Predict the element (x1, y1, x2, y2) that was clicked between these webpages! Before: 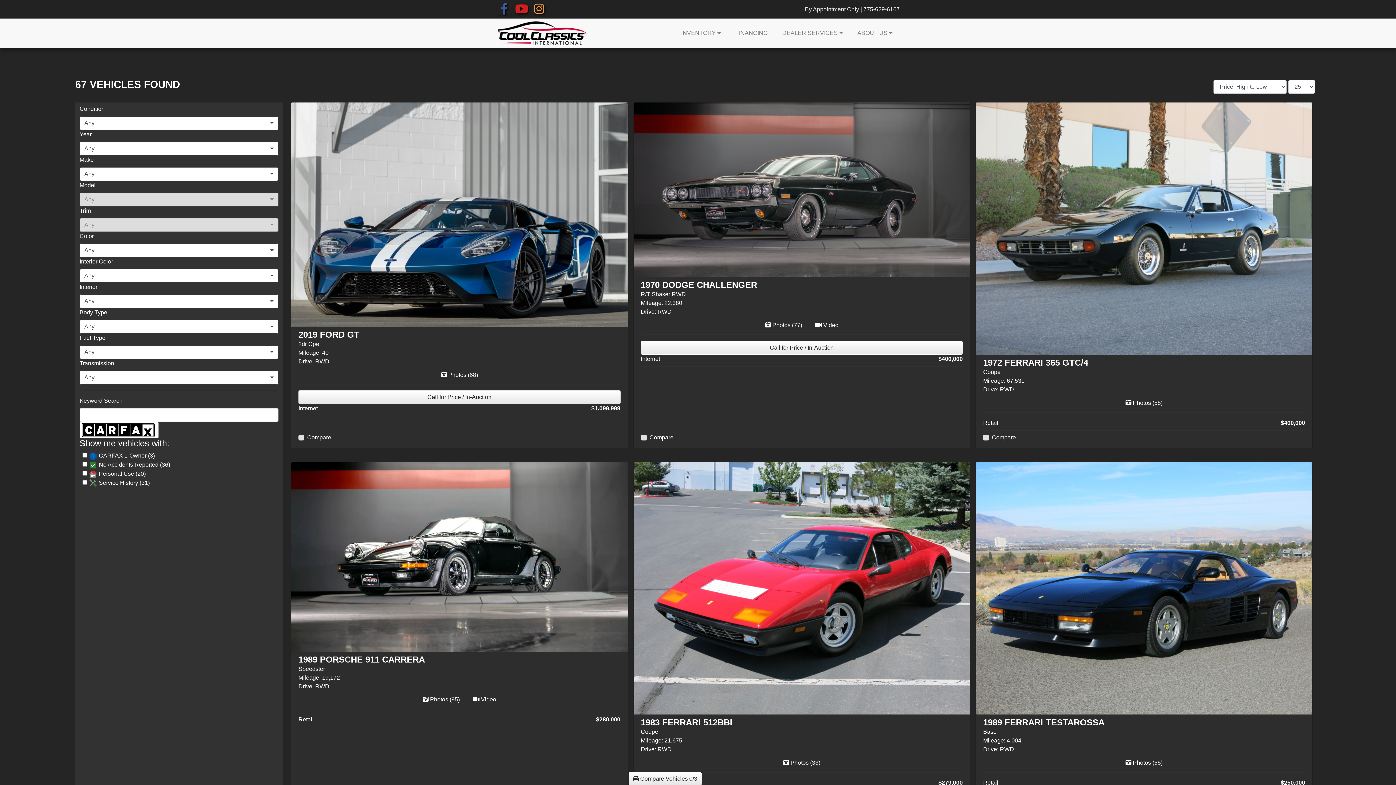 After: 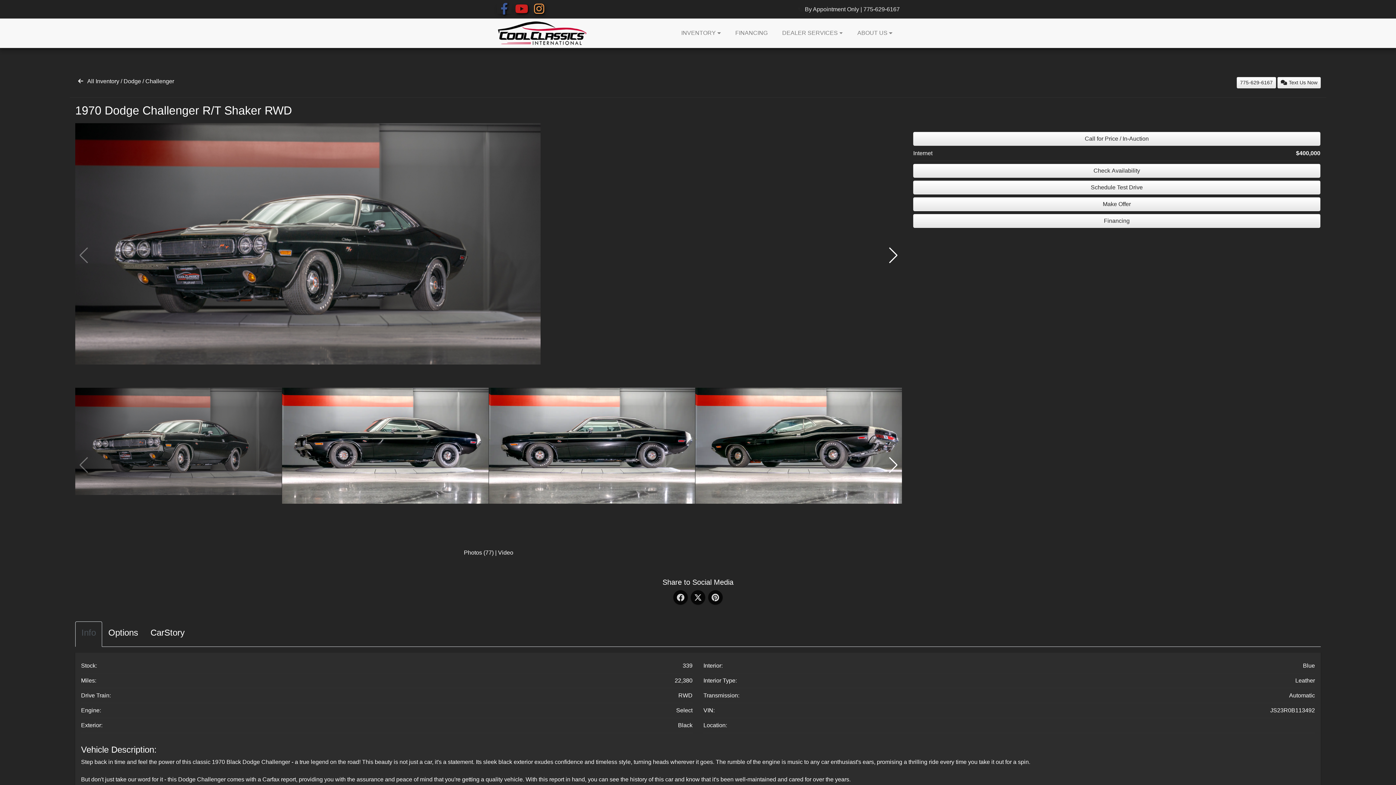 Action: bbox: (633, 186, 970, 192) label: 1970 Dodge Challenger R/T Shaker RWD